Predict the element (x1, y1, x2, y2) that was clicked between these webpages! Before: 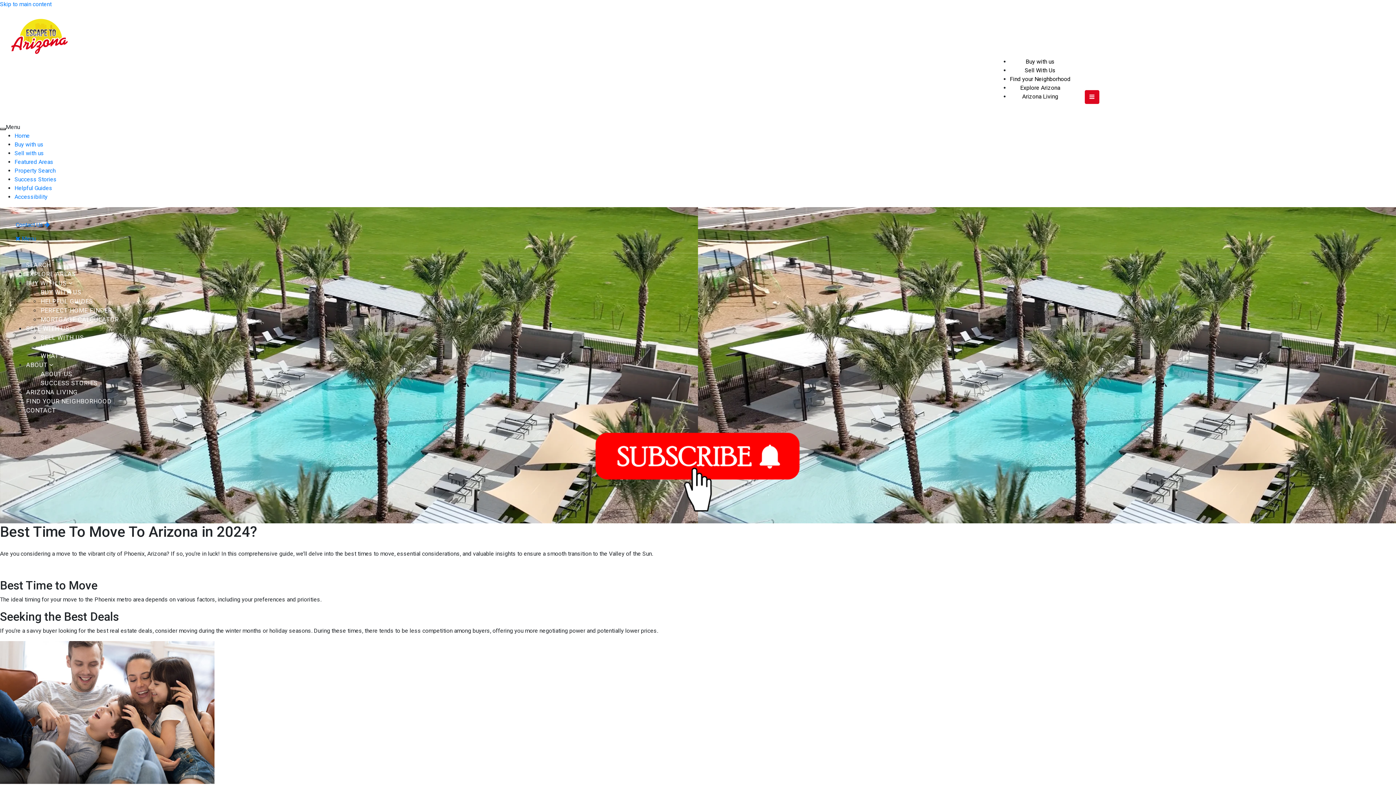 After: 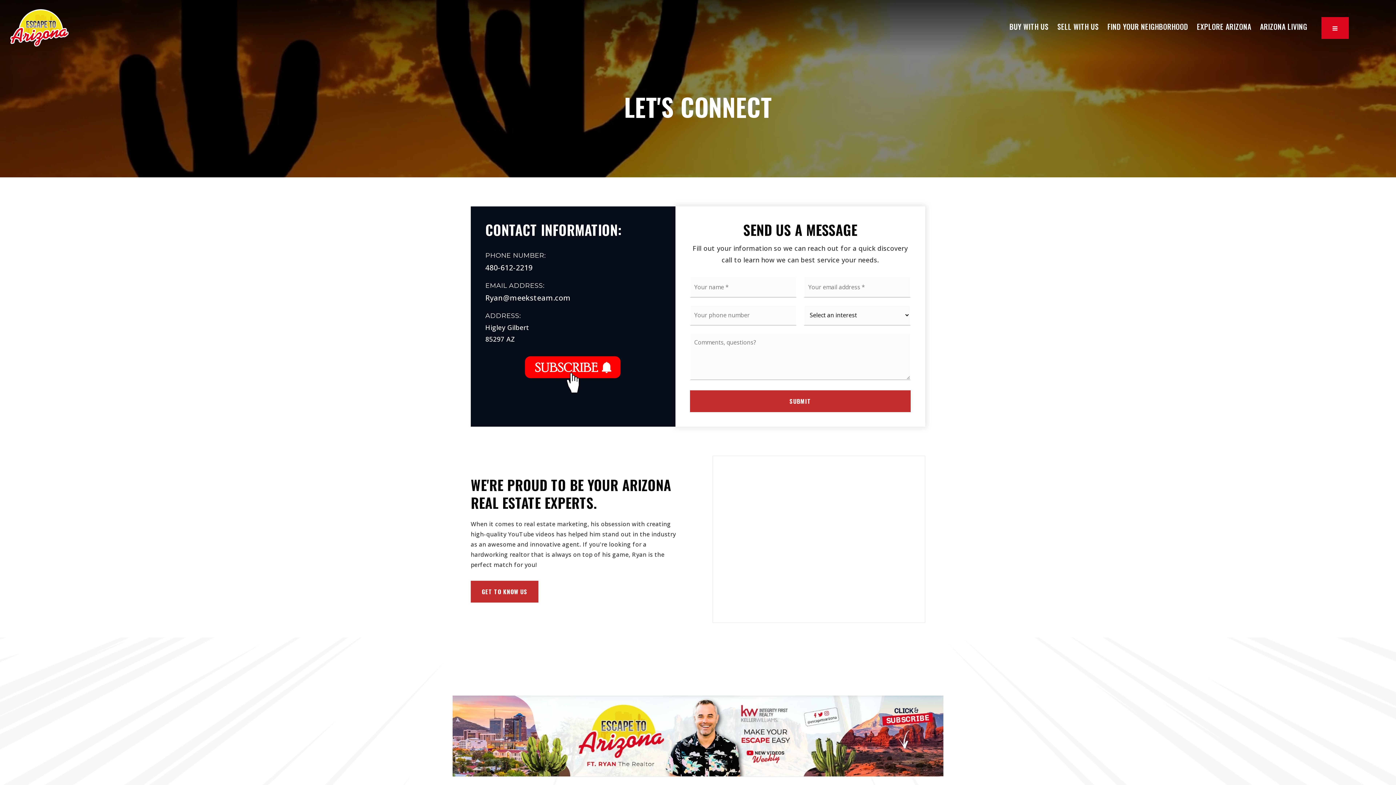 Action: bbox: (10, 218, 54, 232) label: Contact Us